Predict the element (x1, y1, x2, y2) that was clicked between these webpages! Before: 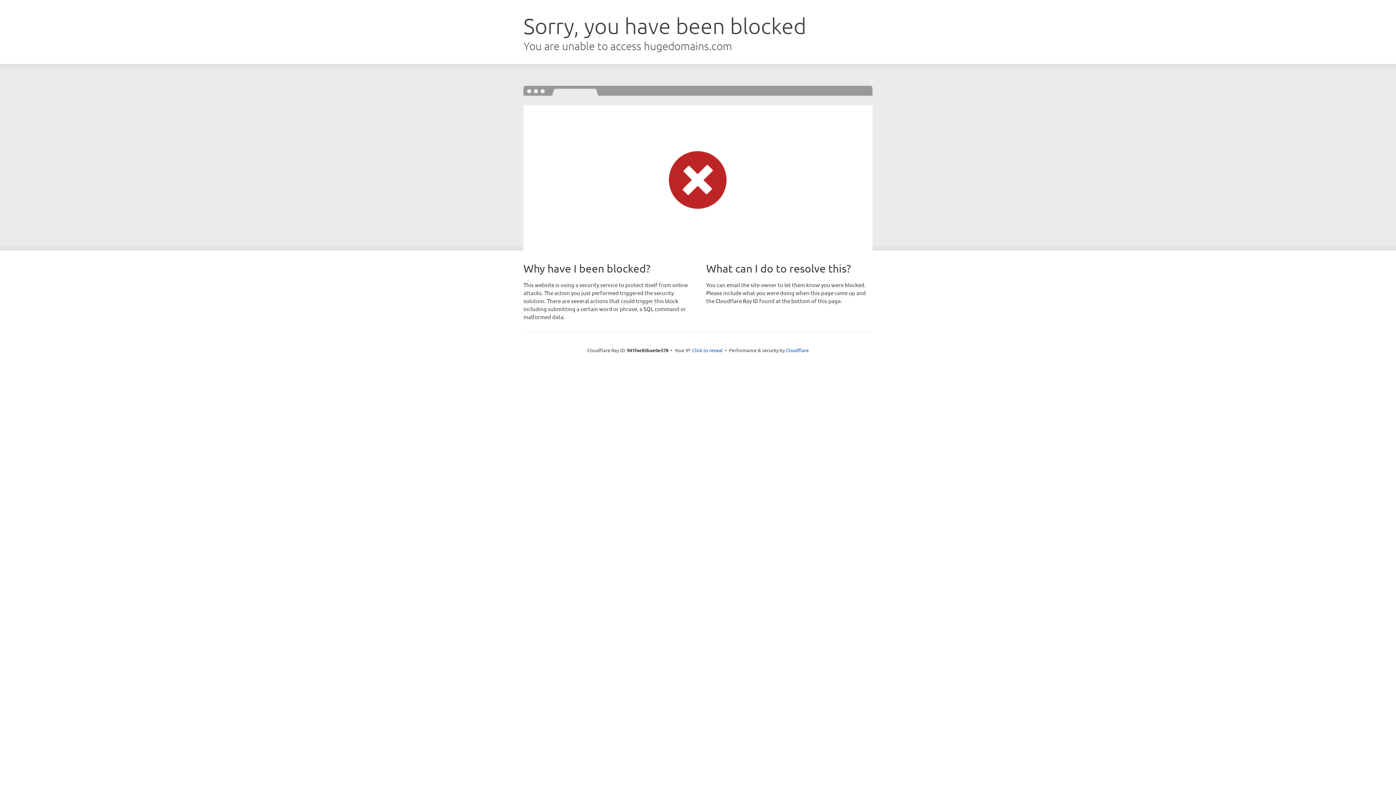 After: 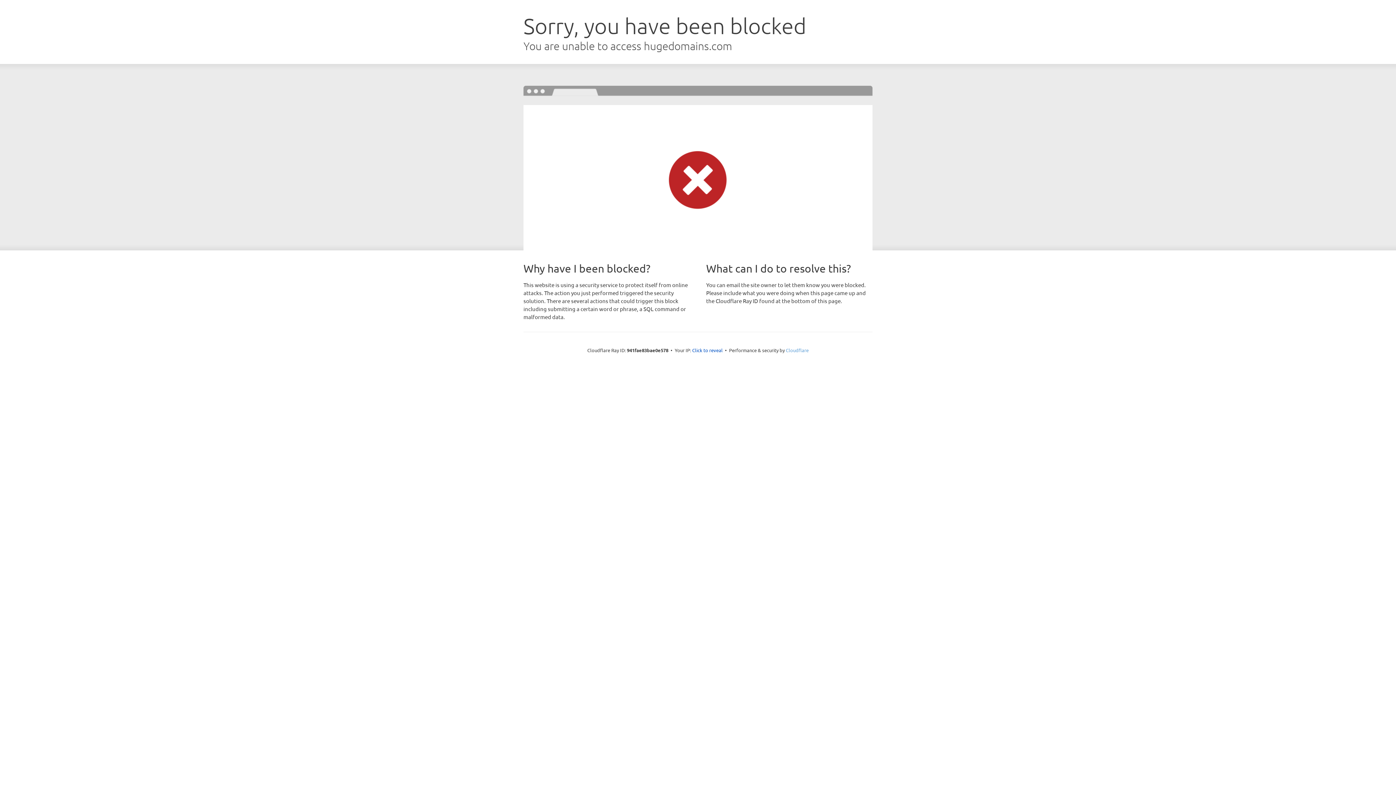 Action: label: Cloudflare bbox: (786, 347, 808, 353)